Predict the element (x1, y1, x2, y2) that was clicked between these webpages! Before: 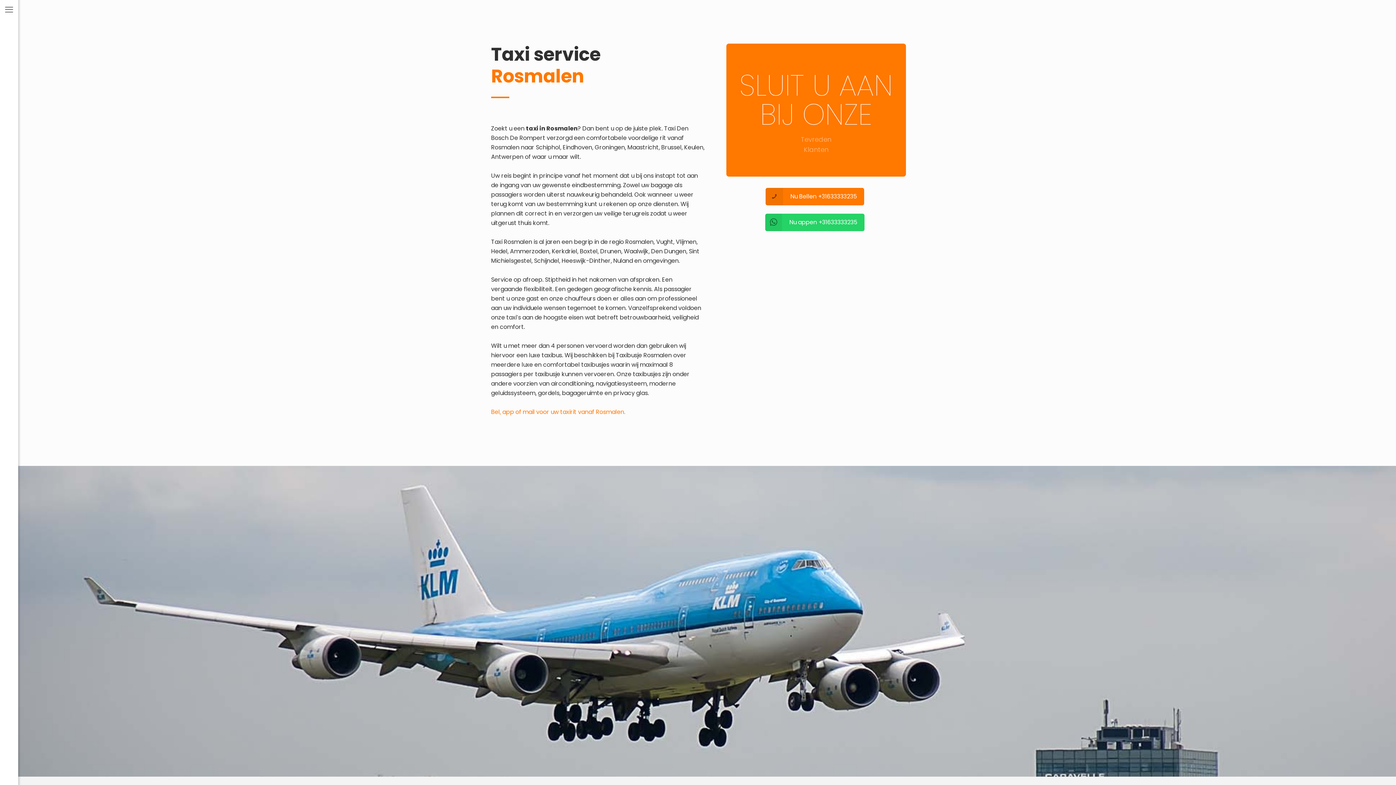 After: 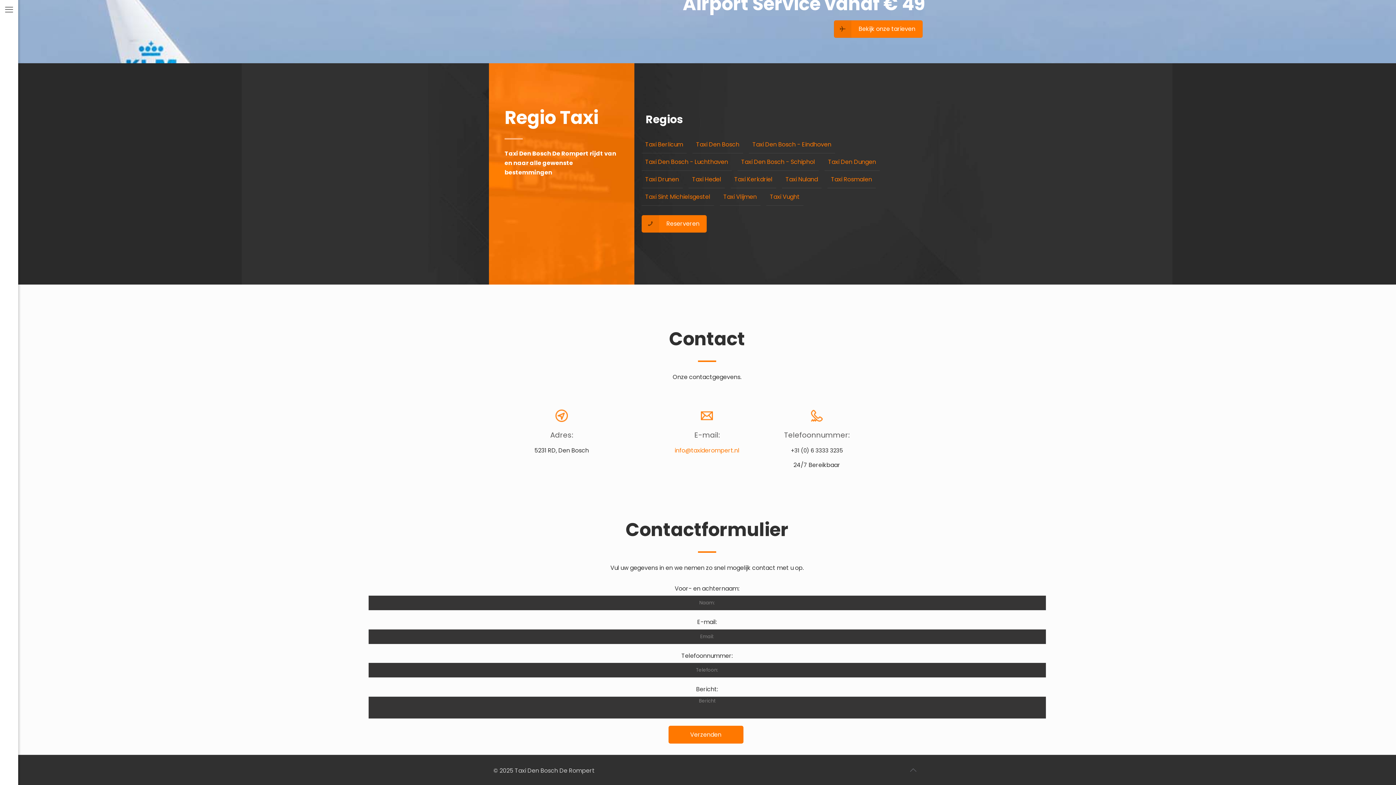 Action: bbox: (491, 408, 625, 416) label: Bel, app of mail voor uw taxirit vanaf Rosmalen.